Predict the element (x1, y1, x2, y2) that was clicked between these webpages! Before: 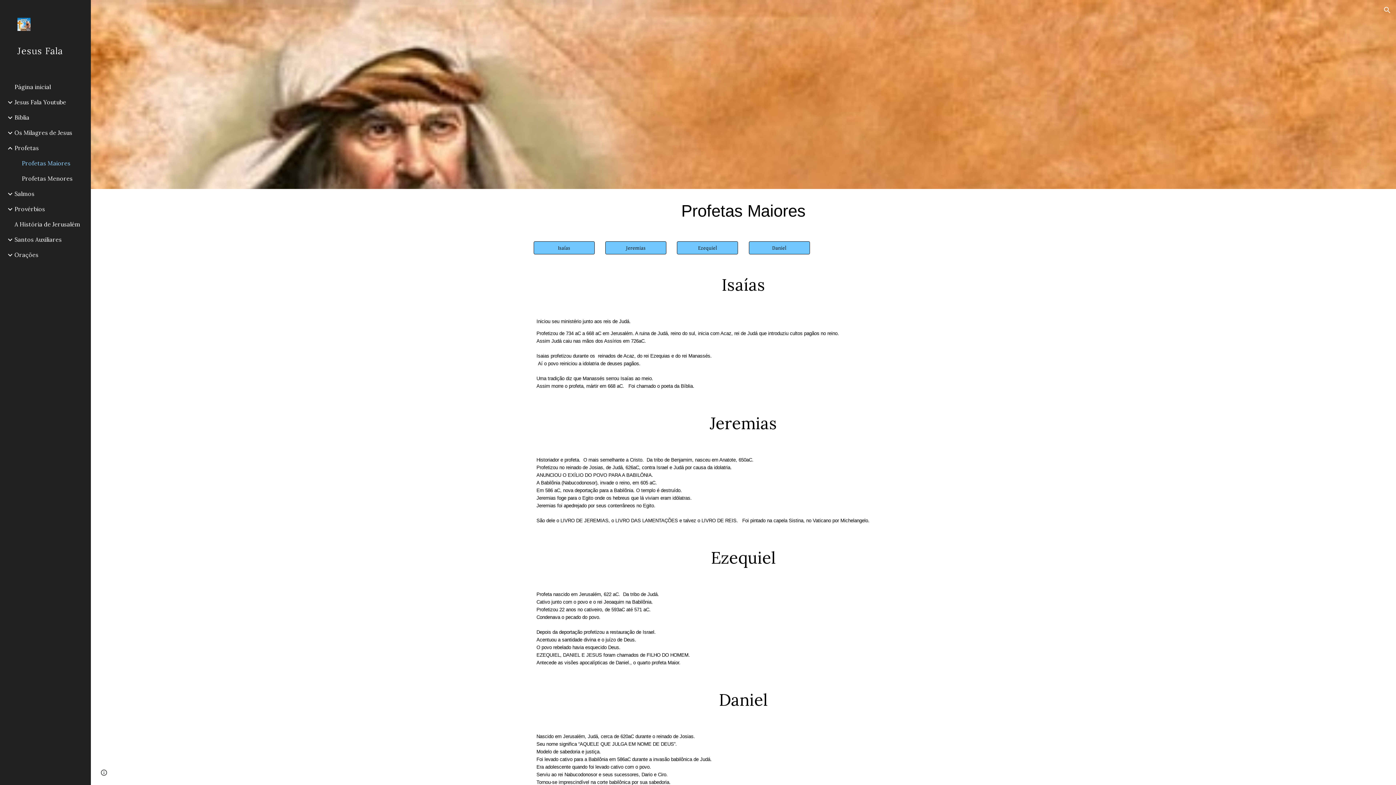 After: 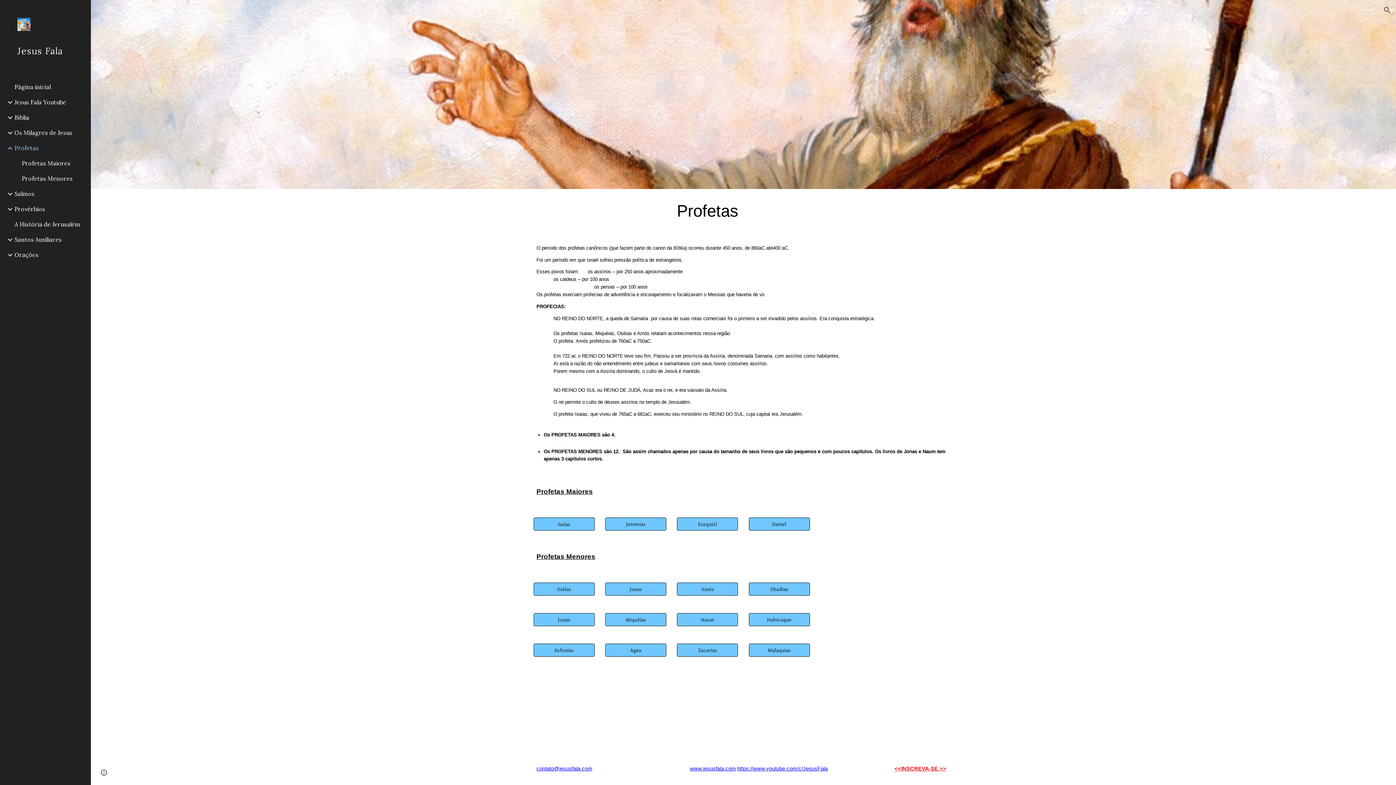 Action: bbox: (13, 140, 86, 155) label: Profetas